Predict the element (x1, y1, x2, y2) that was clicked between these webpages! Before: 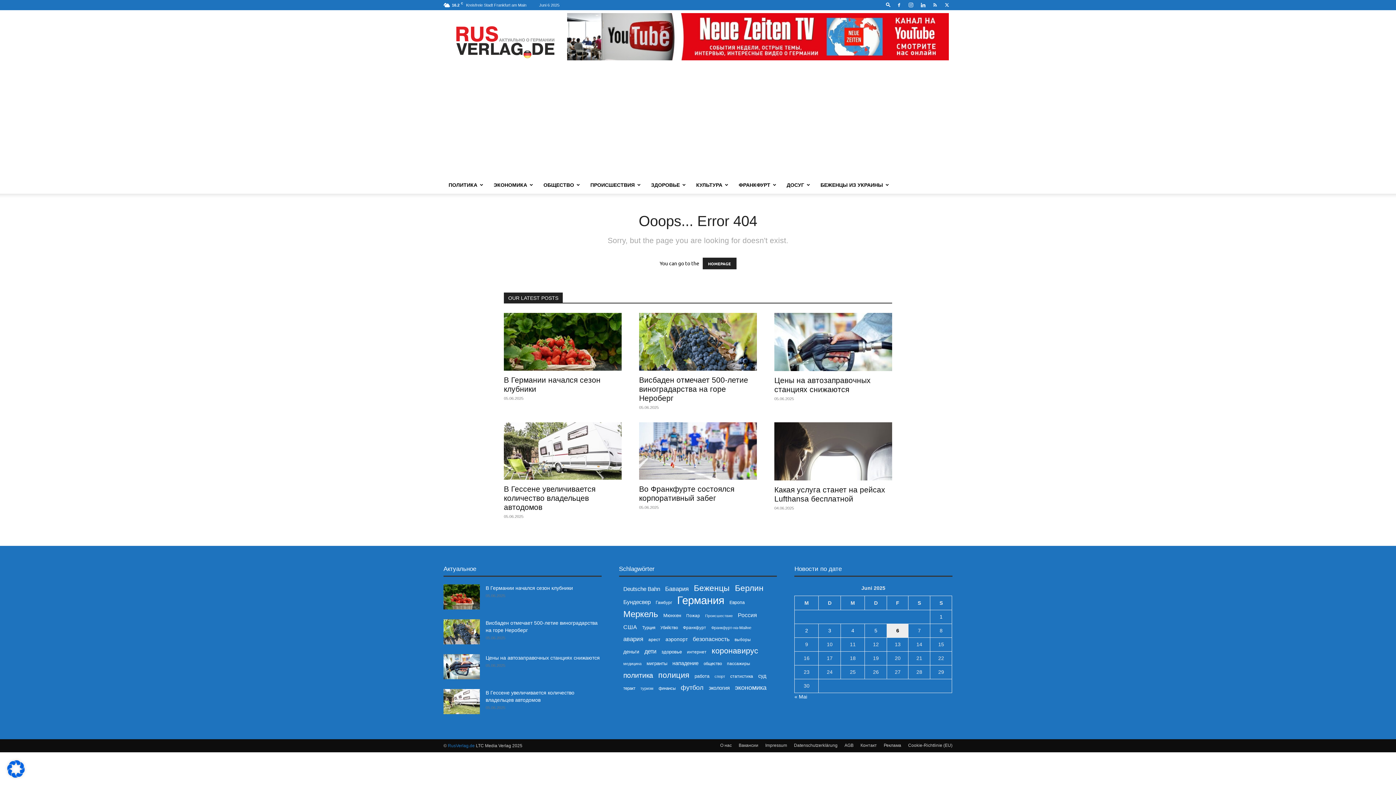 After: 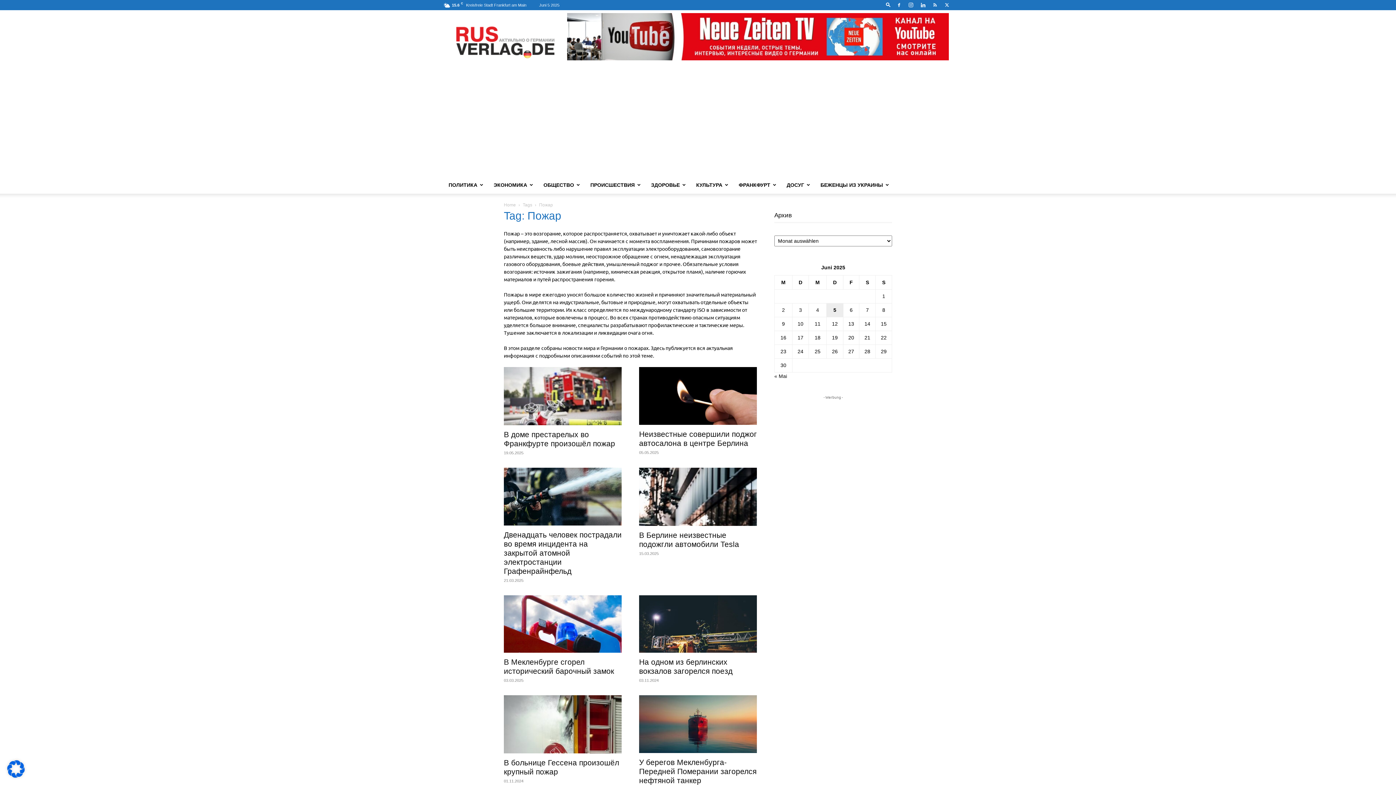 Action: label: Пожар (225 Einträge) bbox: (686, 612, 700, 619)